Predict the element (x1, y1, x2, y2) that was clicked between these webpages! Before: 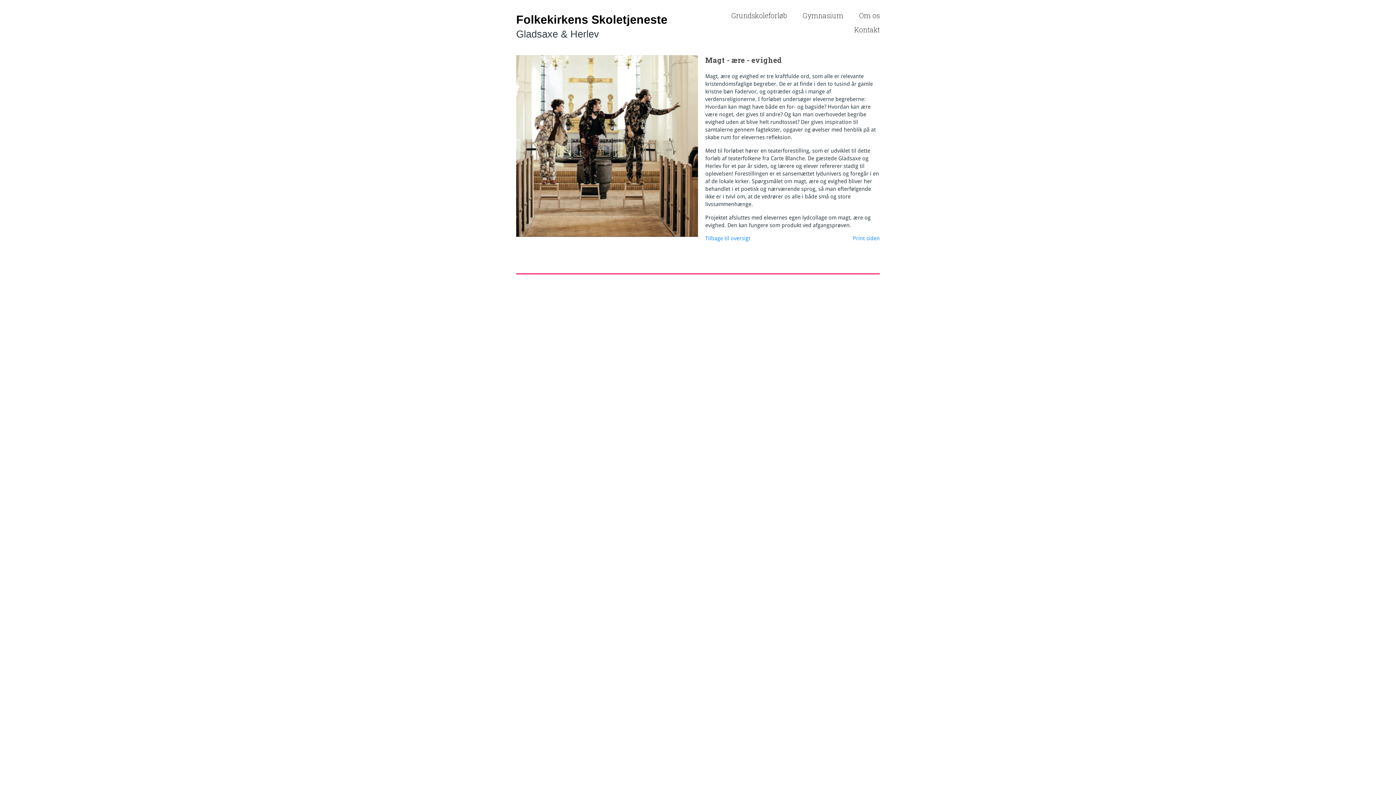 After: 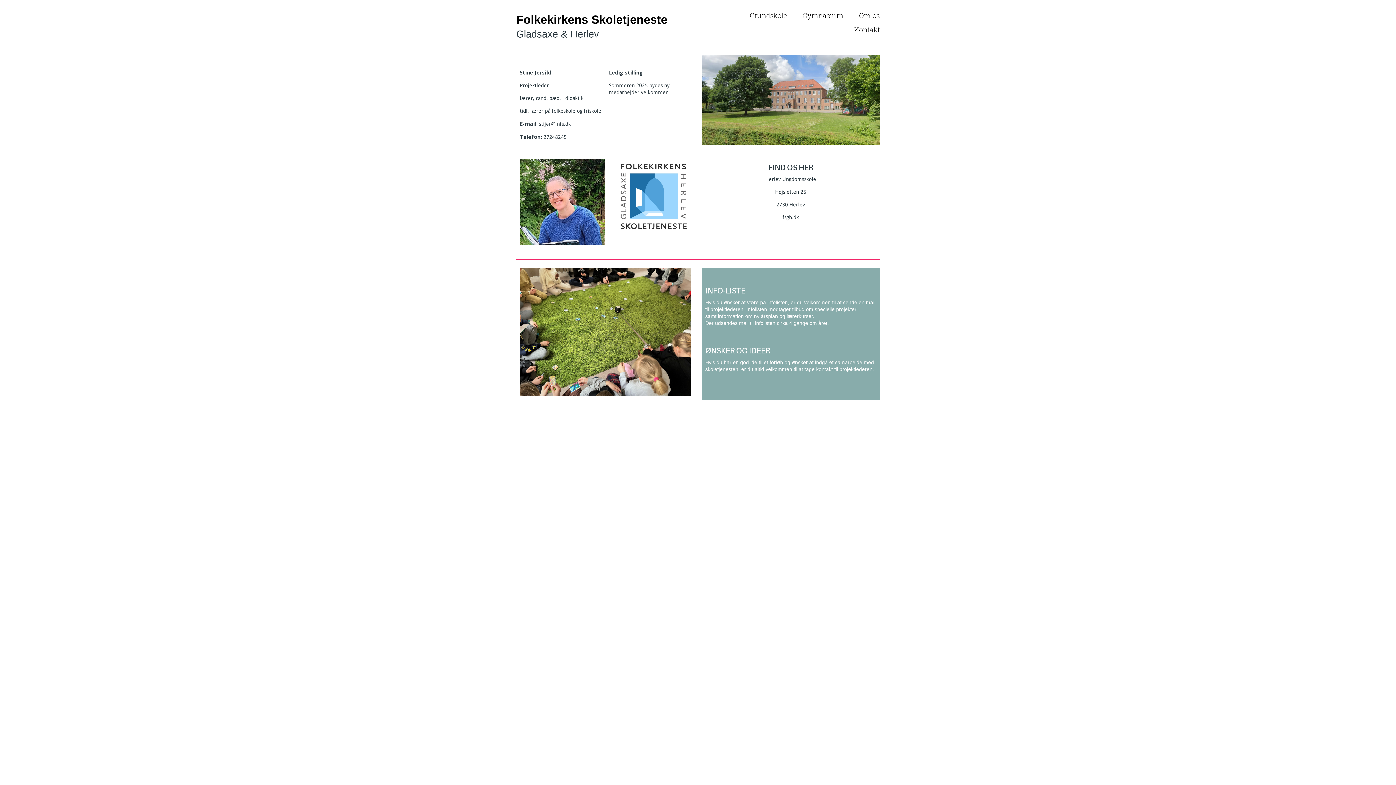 Action: bbox: (538, 302, 560, 309) label: Kontakt